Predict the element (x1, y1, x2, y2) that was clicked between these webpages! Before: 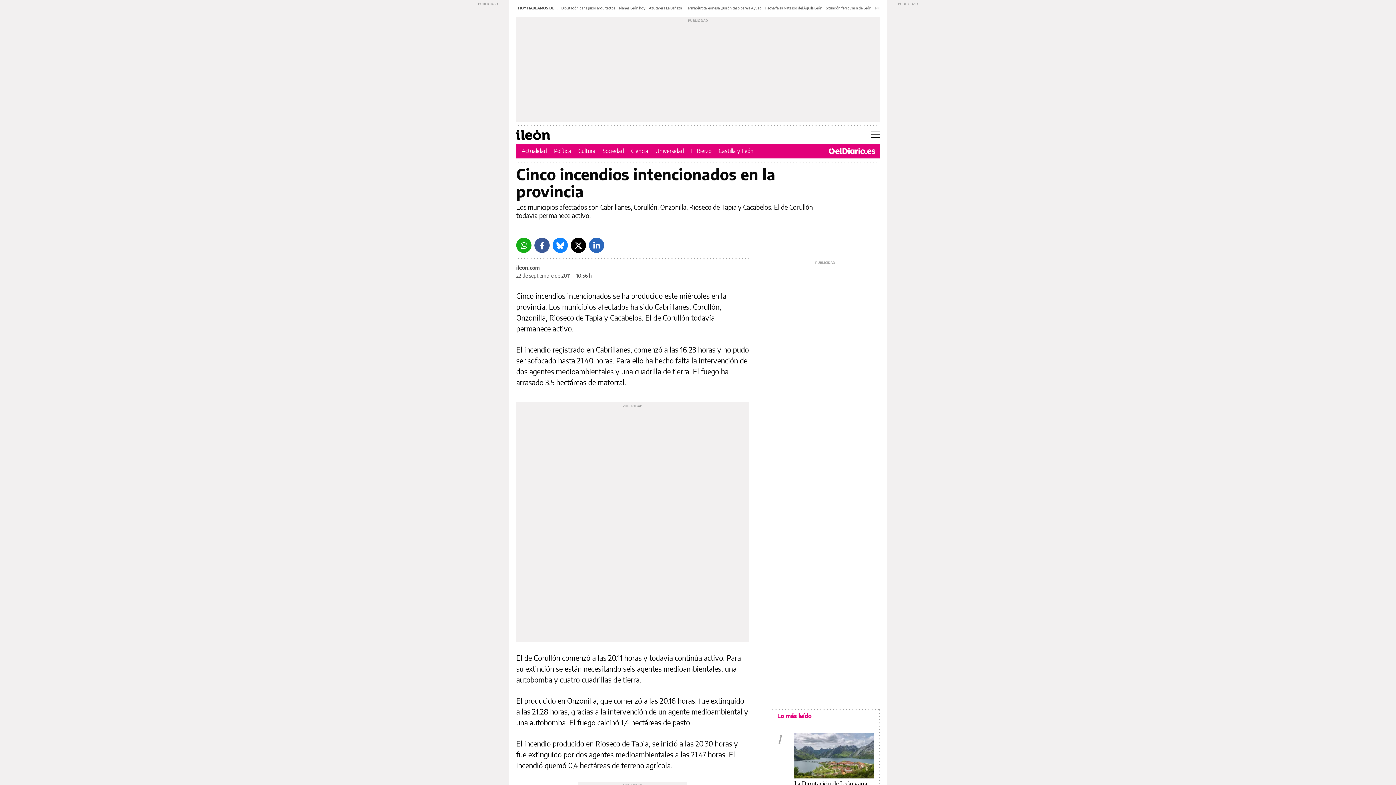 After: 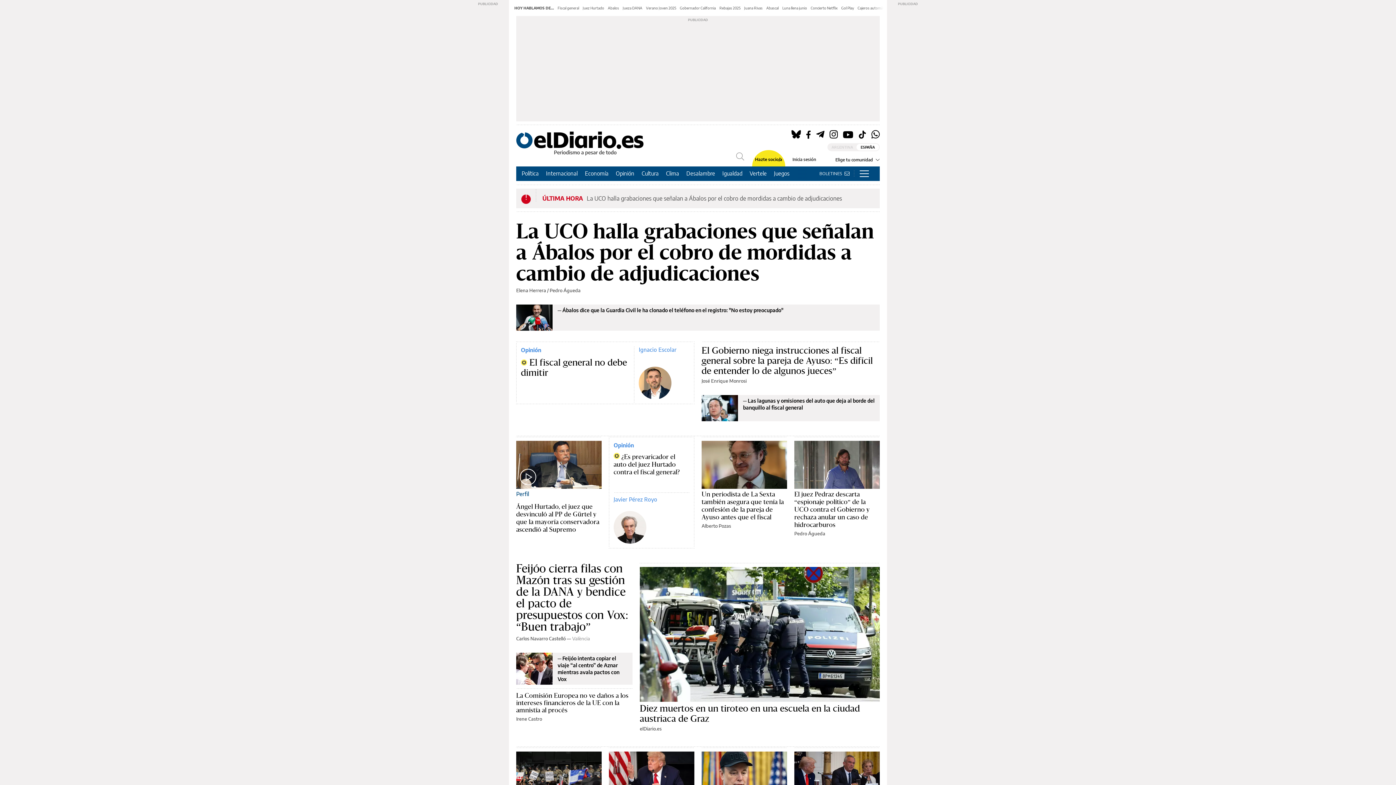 Action: bbox: (828, 148, 876, 154)